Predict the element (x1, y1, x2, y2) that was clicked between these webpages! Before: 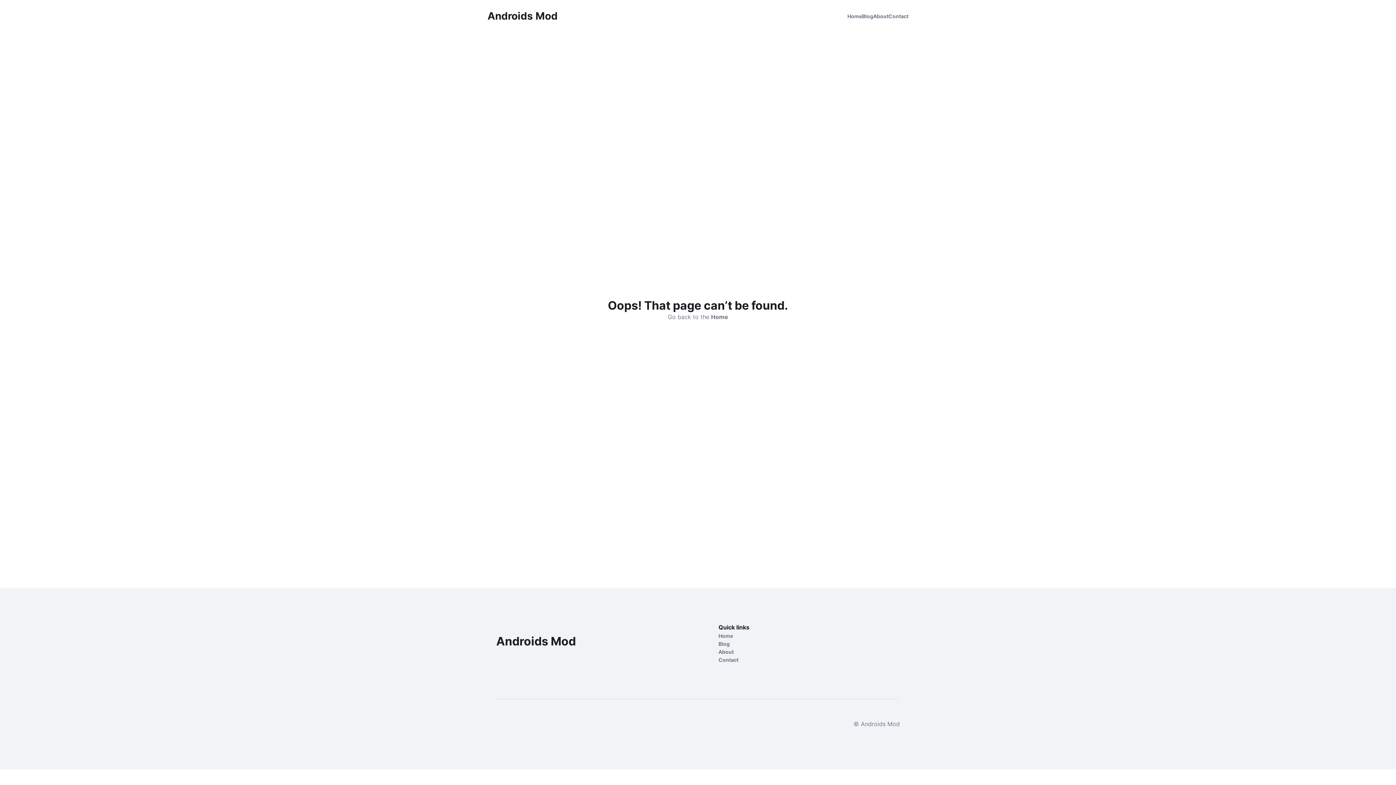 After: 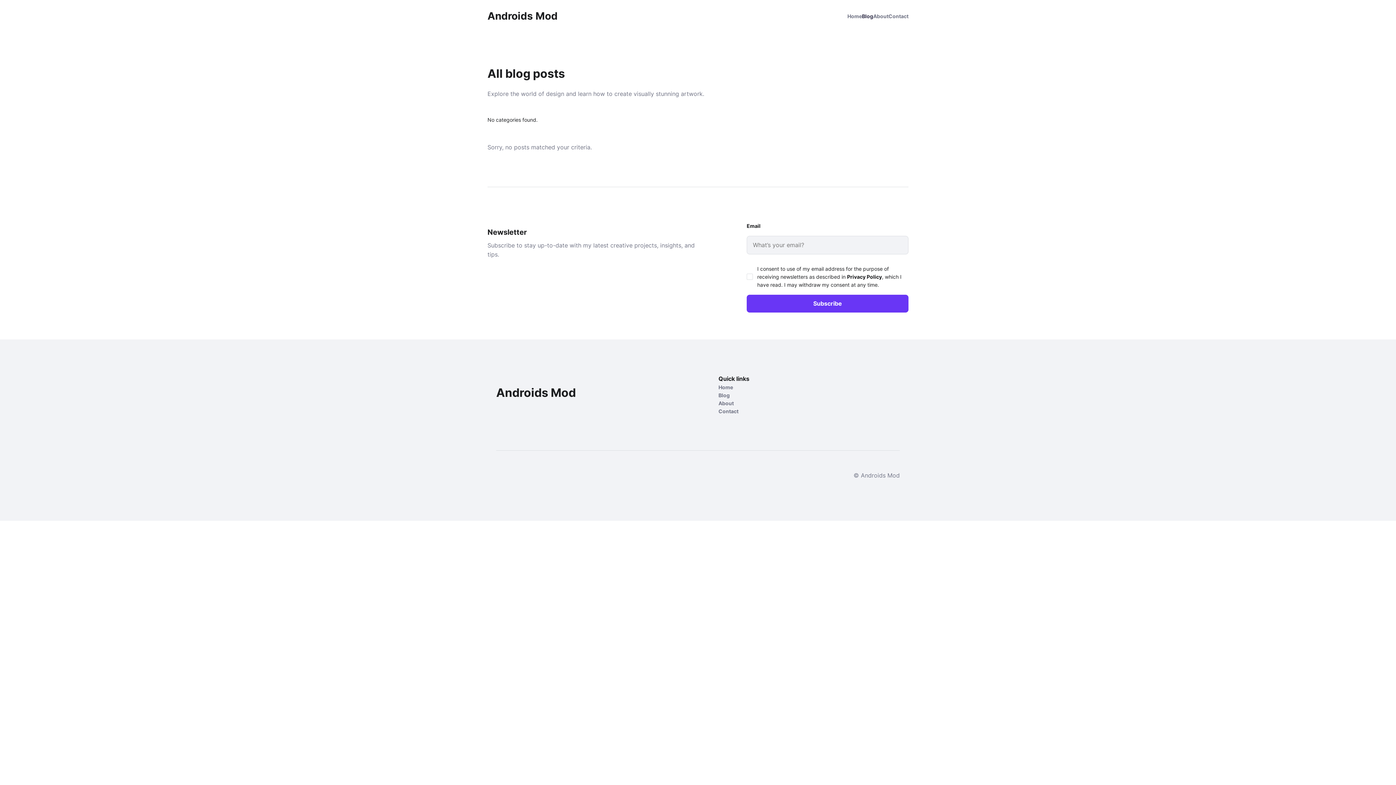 Action: bbox: (718, 640, 800, 648) label: Blog